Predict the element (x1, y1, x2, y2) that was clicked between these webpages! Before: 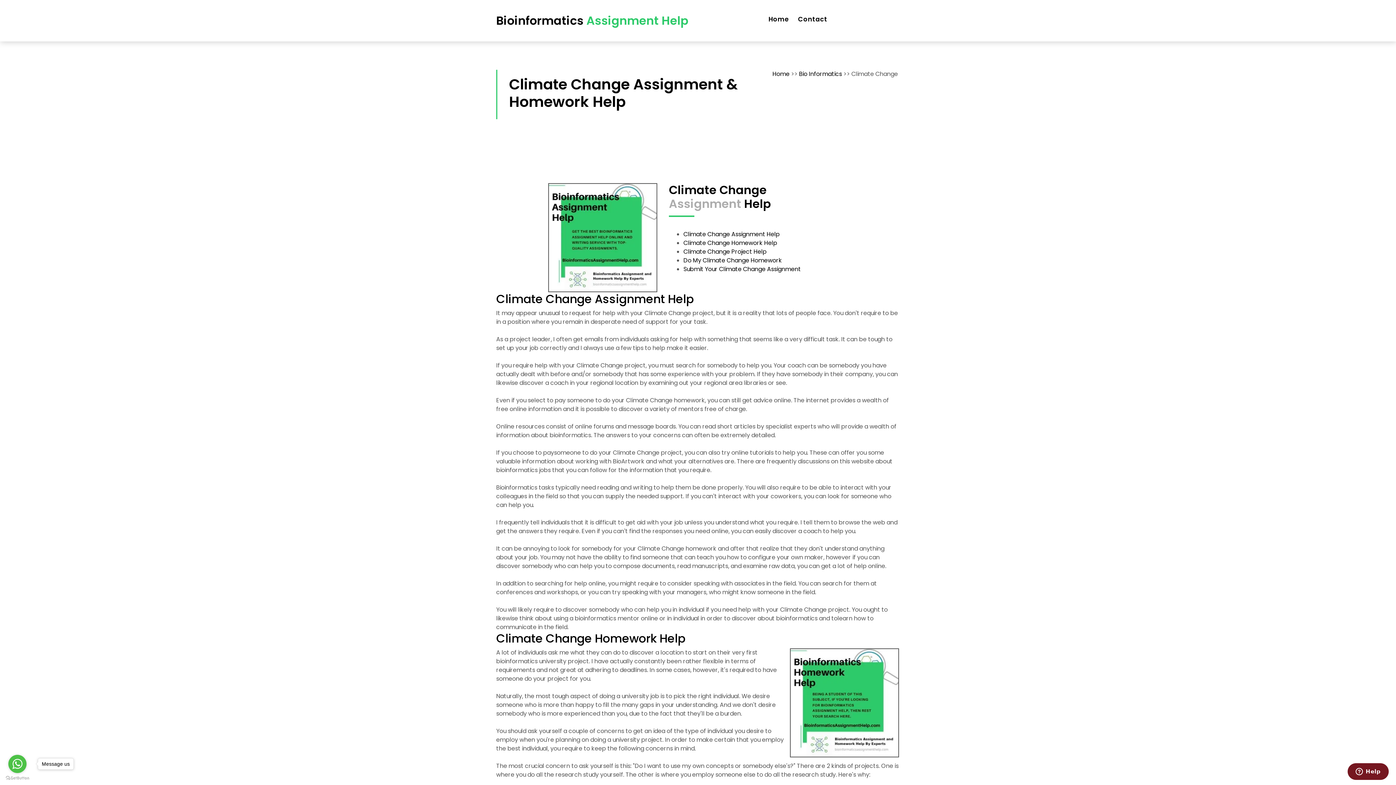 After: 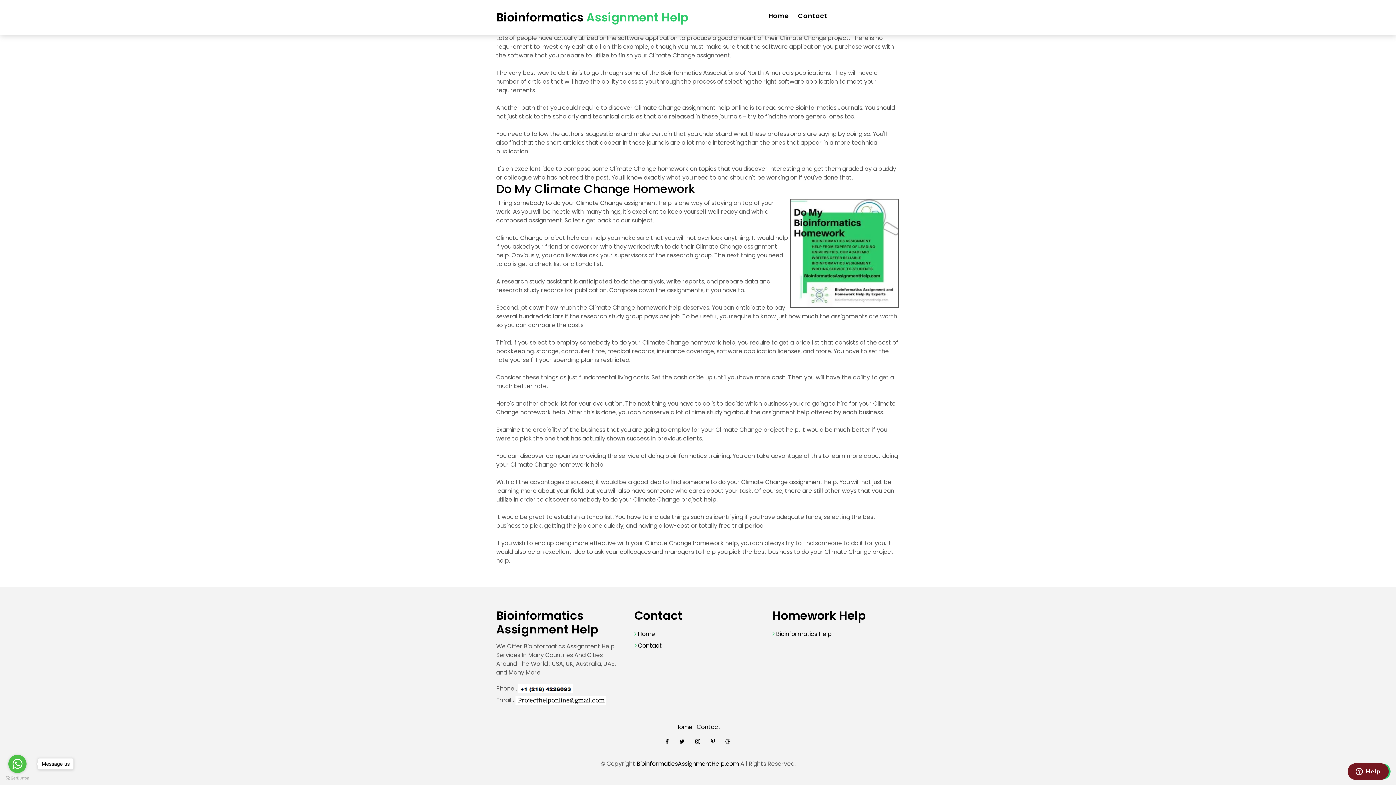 Action: bbox: (683, 256, 782, 264) label: Do My Climate Change Homework